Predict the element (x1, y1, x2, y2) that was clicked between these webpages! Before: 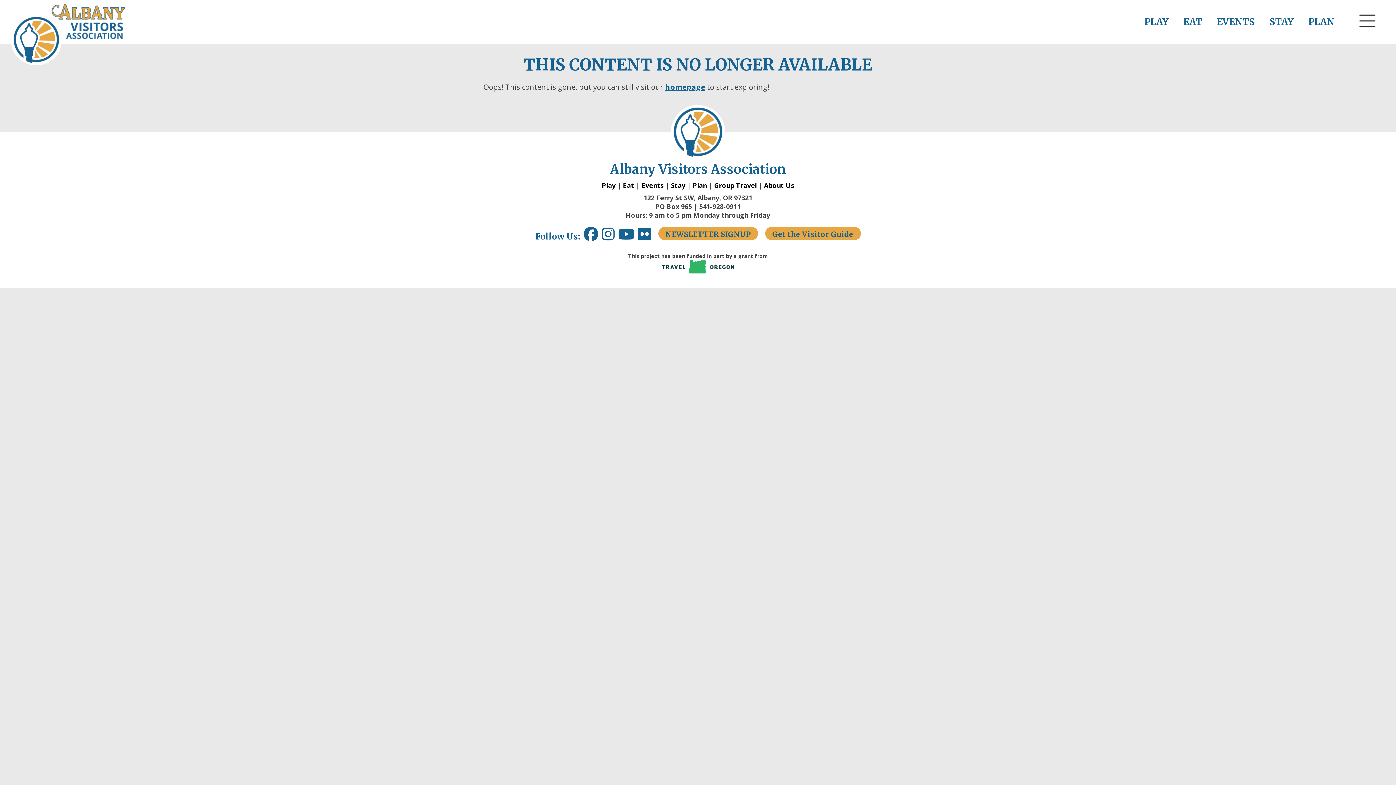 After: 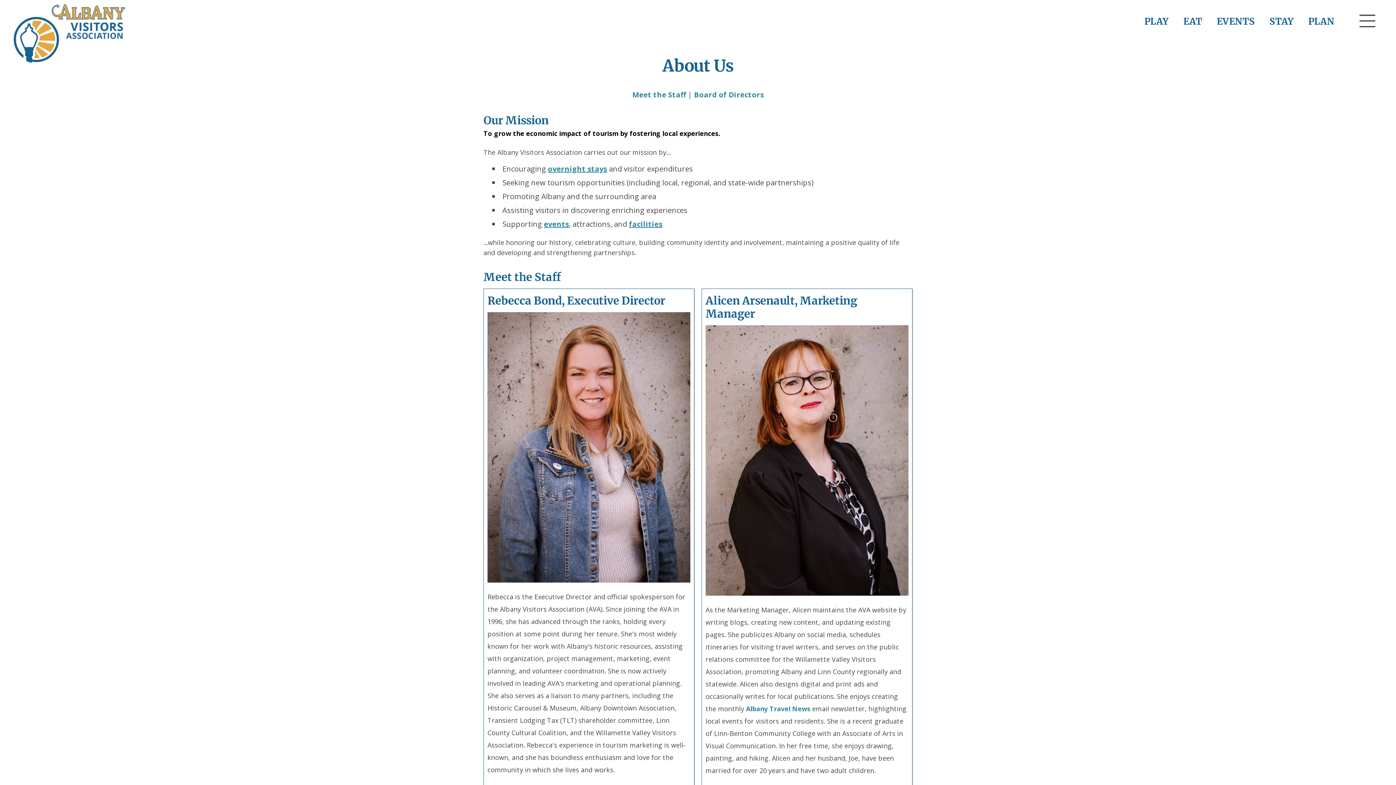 Action: bbox: (764, 181, 794, 189) label: About Us